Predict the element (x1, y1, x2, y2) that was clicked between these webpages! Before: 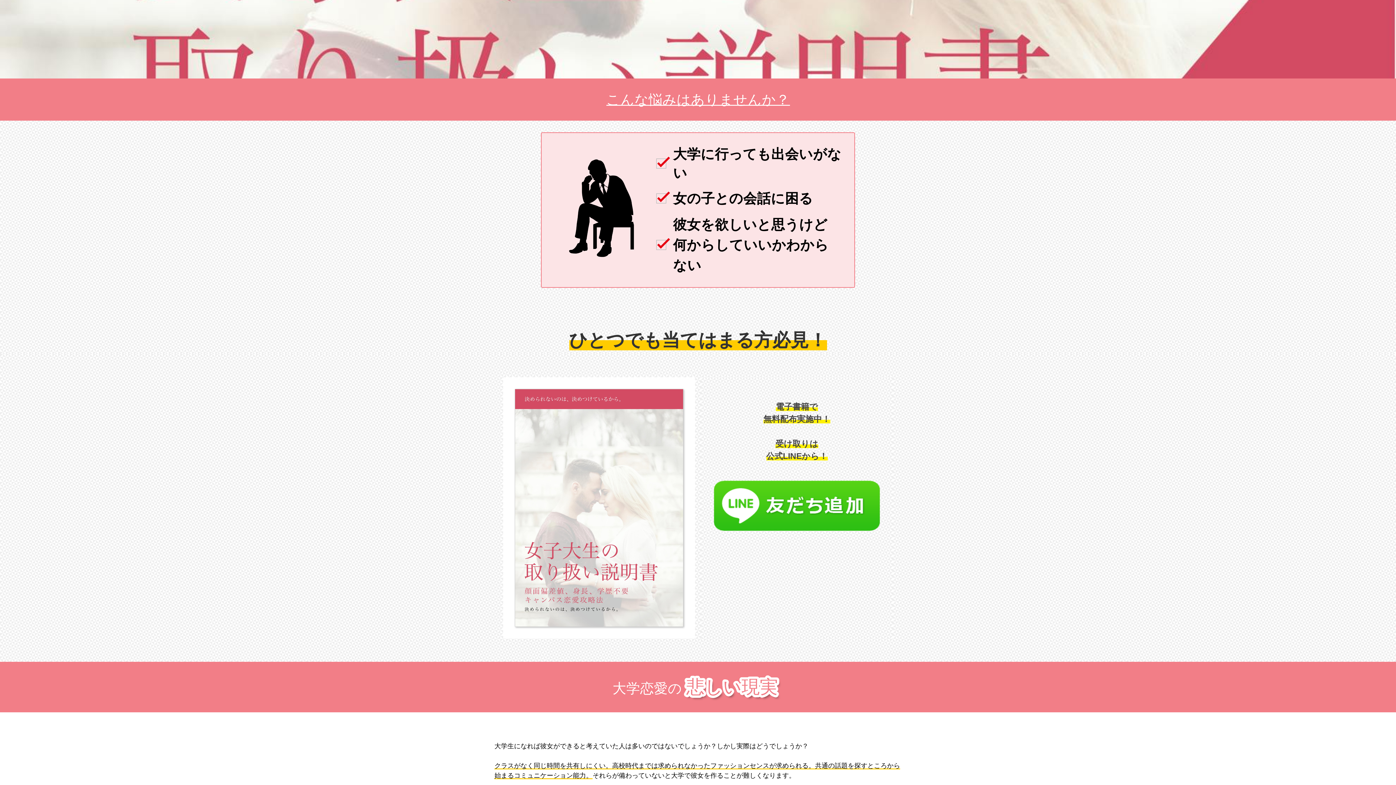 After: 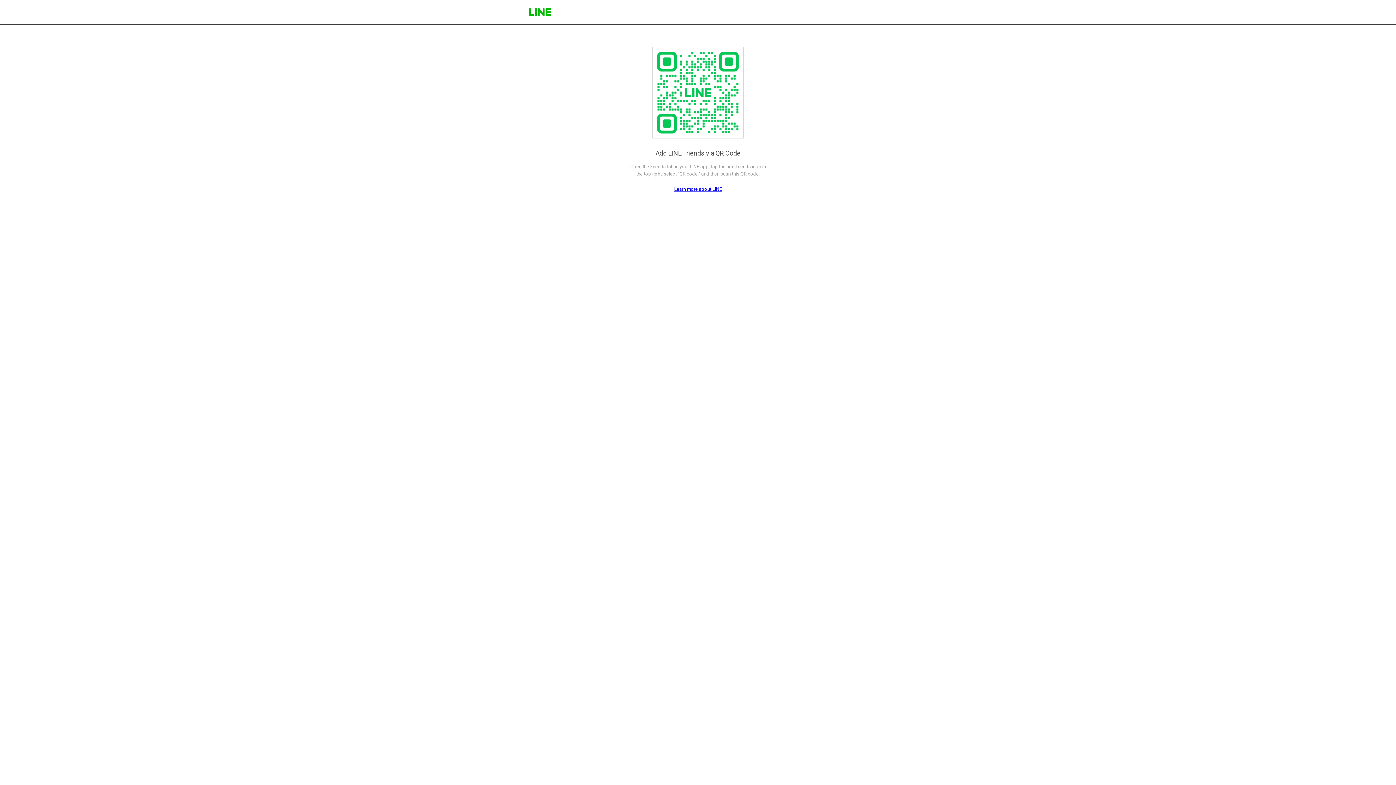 Action: bbox: (712, 468, 881, 543)